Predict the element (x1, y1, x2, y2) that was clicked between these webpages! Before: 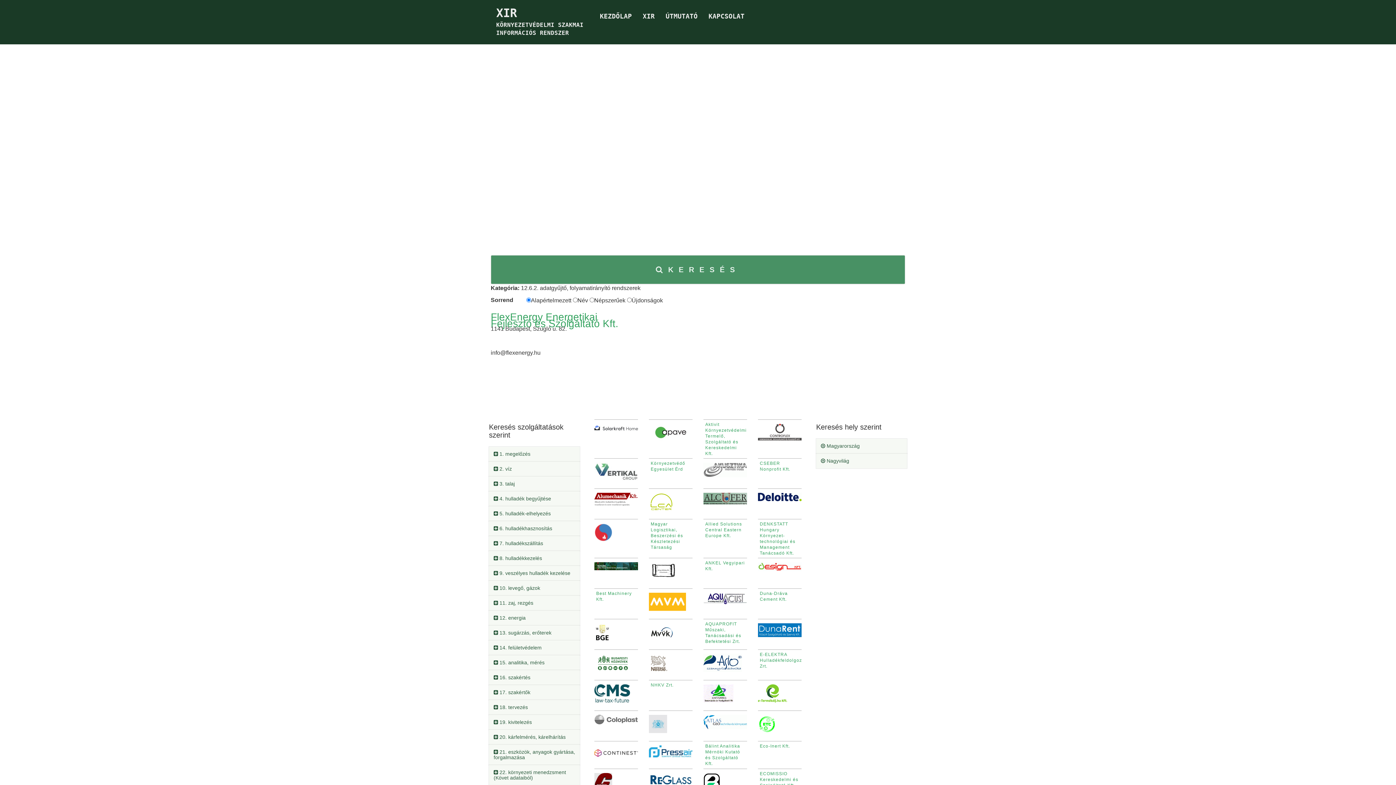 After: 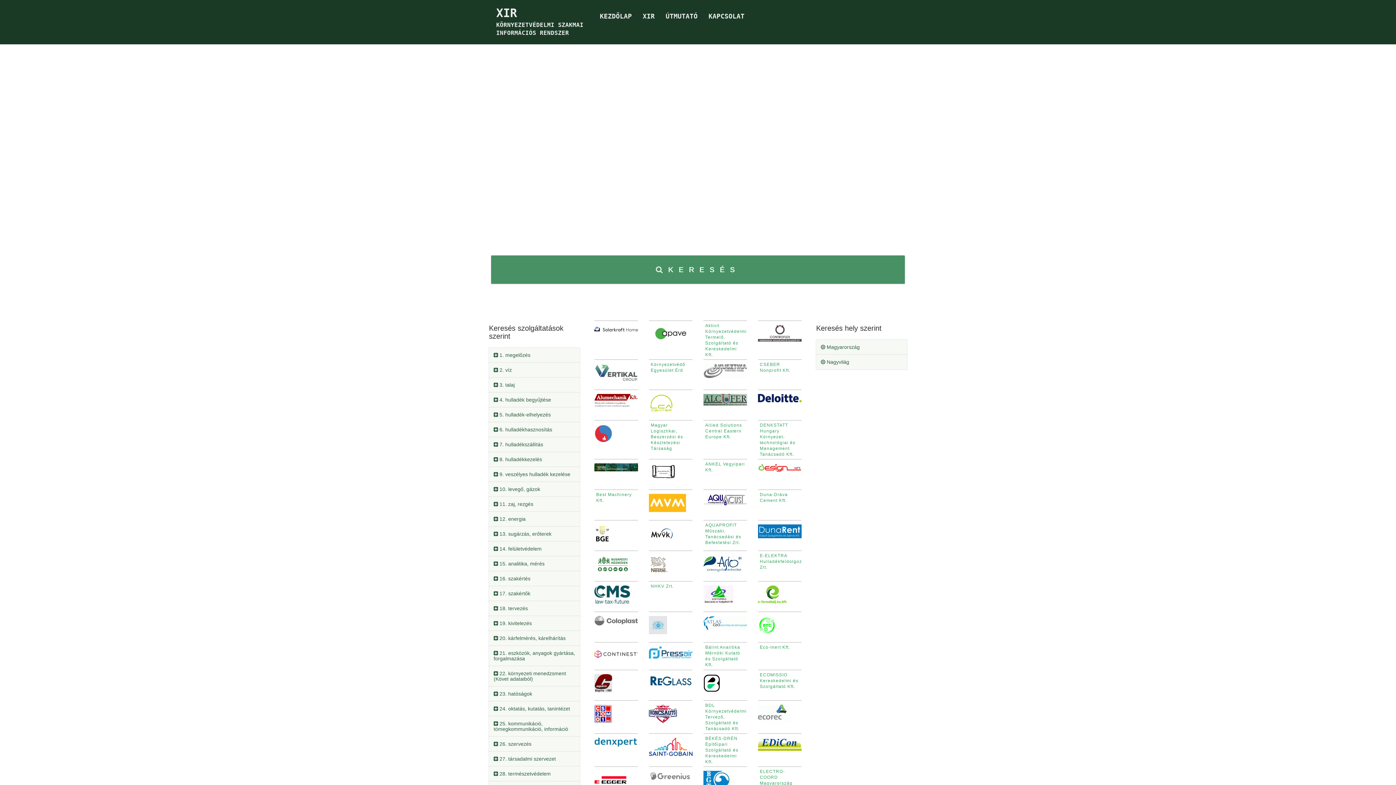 Action: bbox: (493, 674, 530, 680) label:  16. szakértés